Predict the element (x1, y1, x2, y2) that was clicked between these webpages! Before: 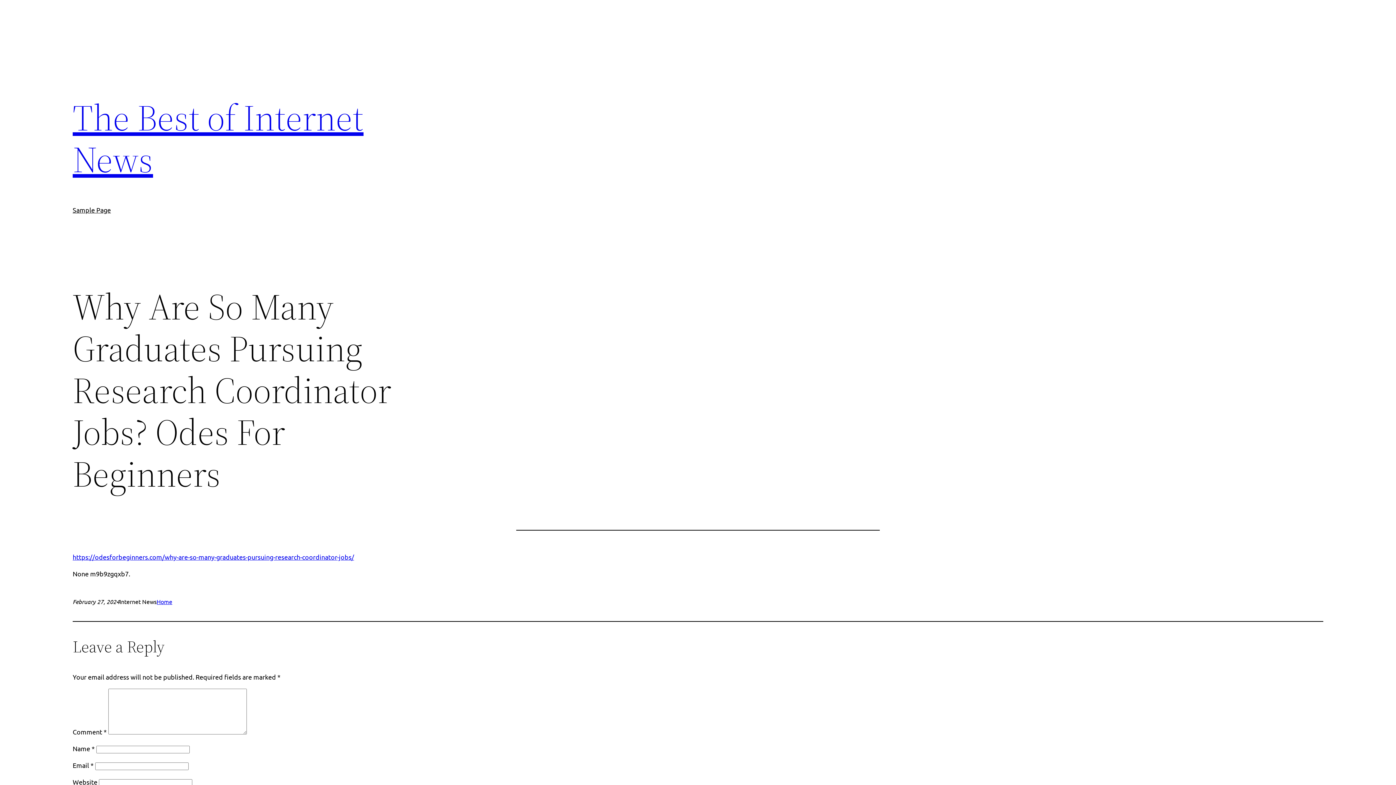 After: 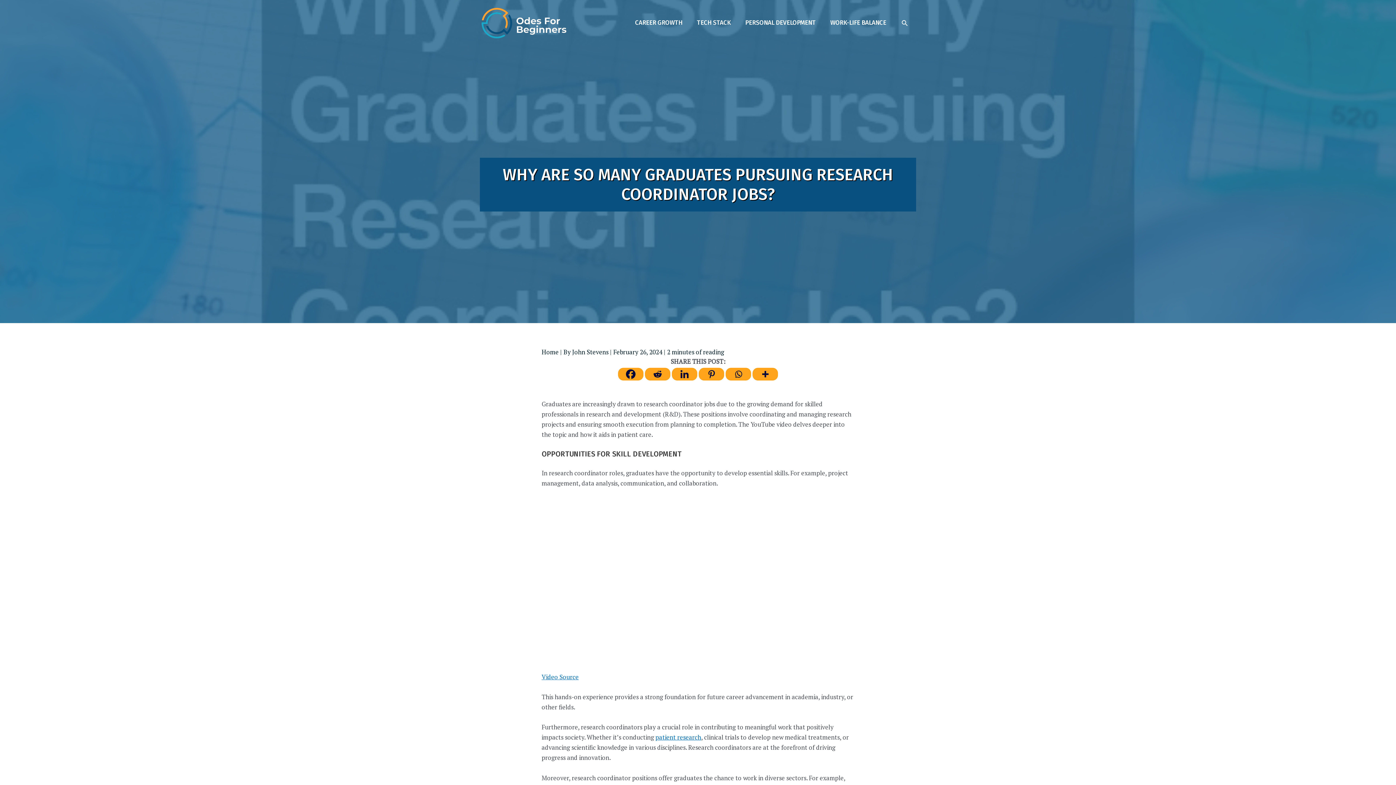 Action: bbox: (72, 553, 354, 561) label: https://odesforbeginners.com/why-are-so-many-graduates-pursuing-research-coordinator-jobs/